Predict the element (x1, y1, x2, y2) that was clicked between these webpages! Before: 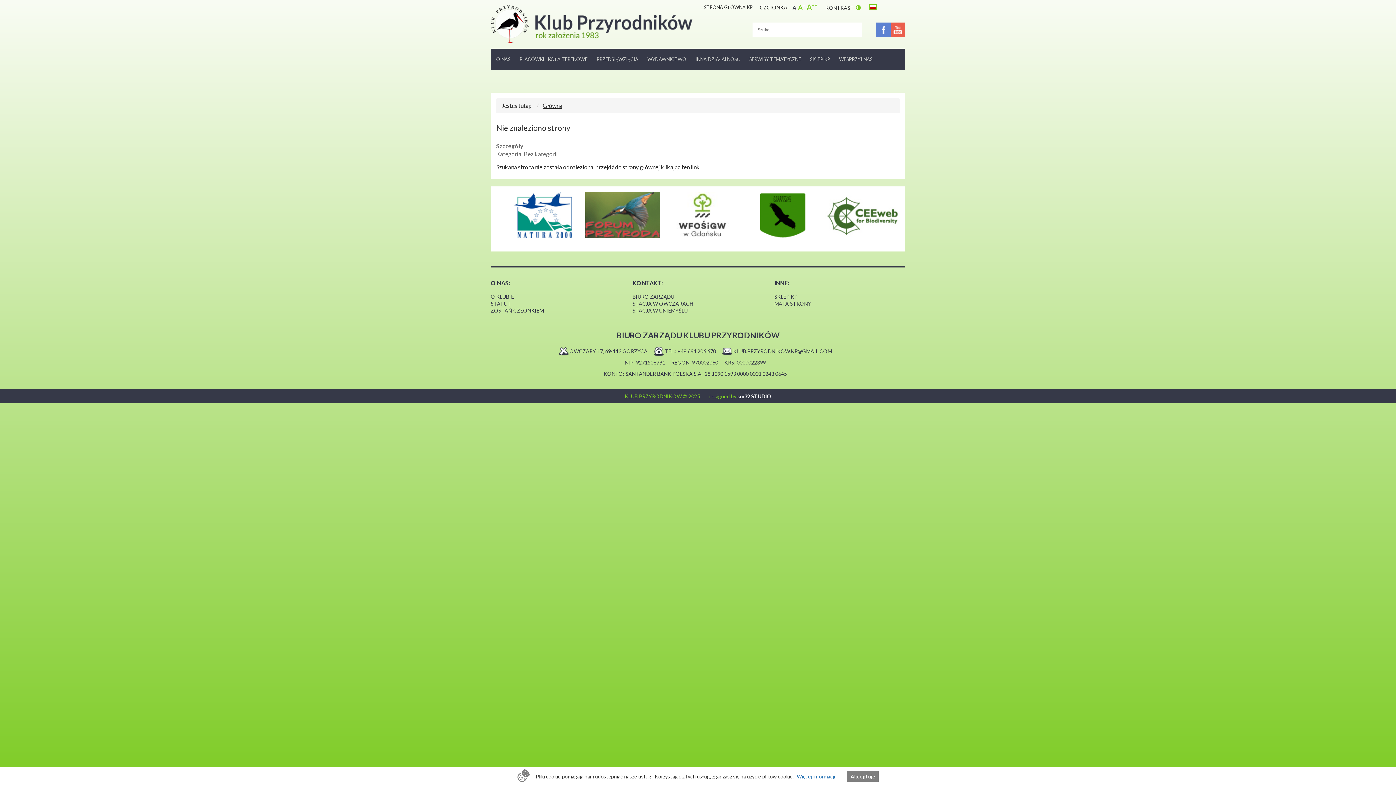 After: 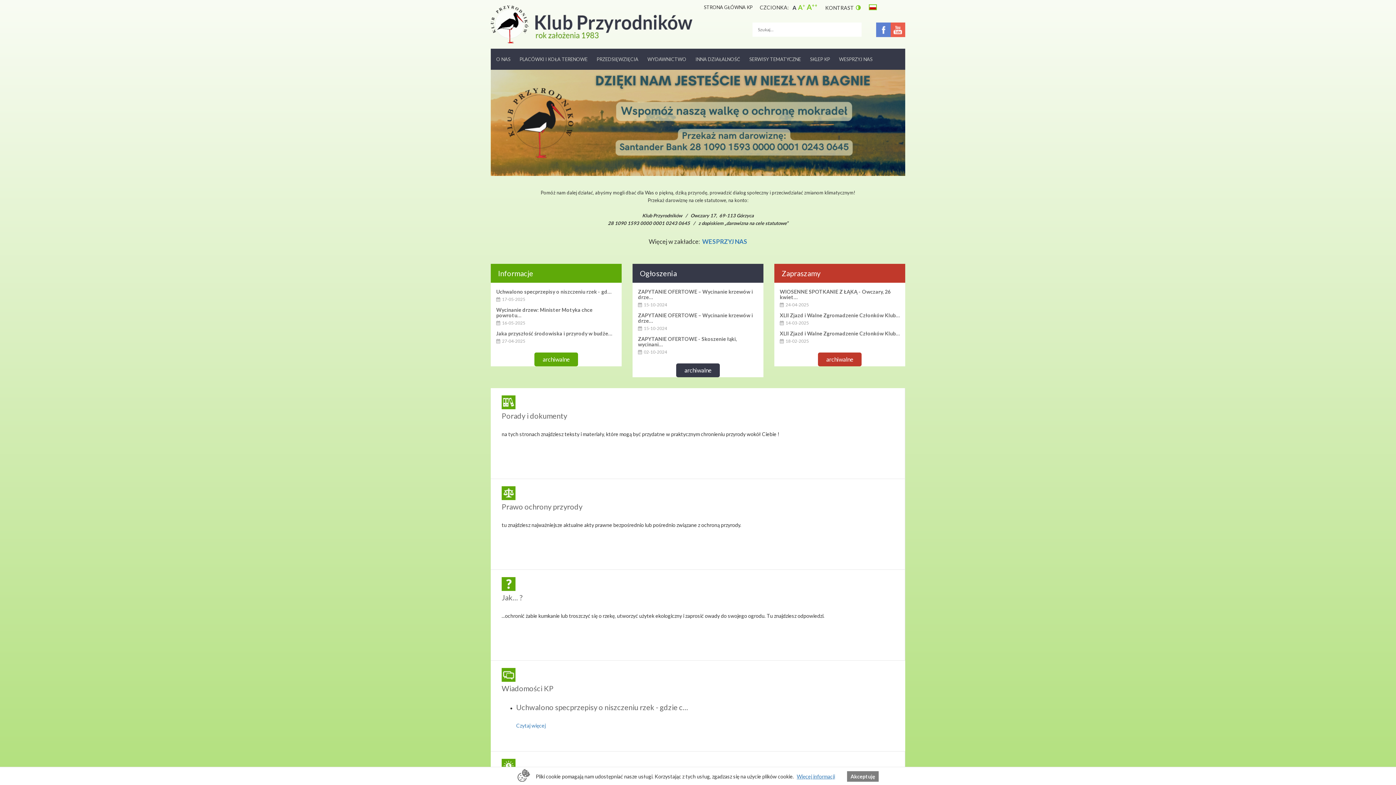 Action: label: Główna bbox: (542, 102, 562, 109)